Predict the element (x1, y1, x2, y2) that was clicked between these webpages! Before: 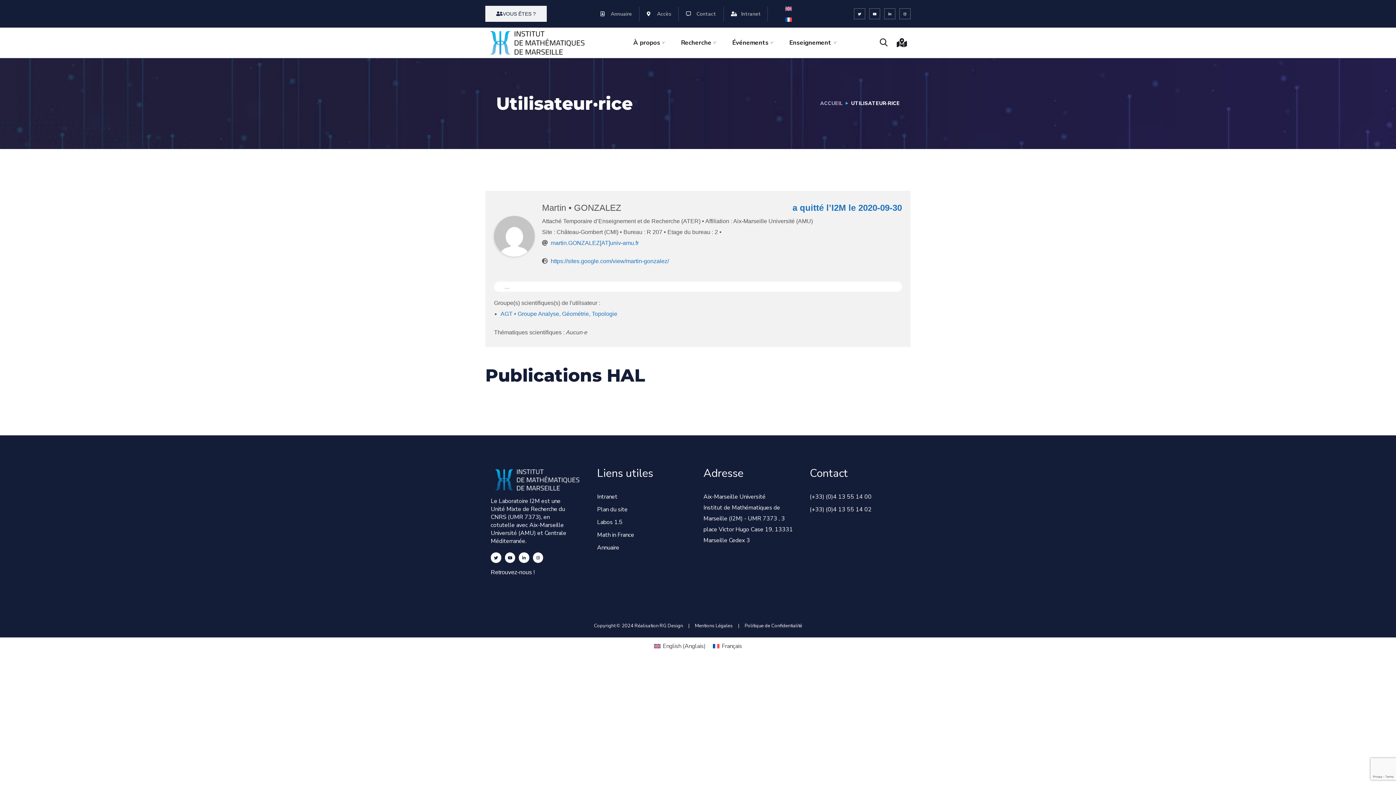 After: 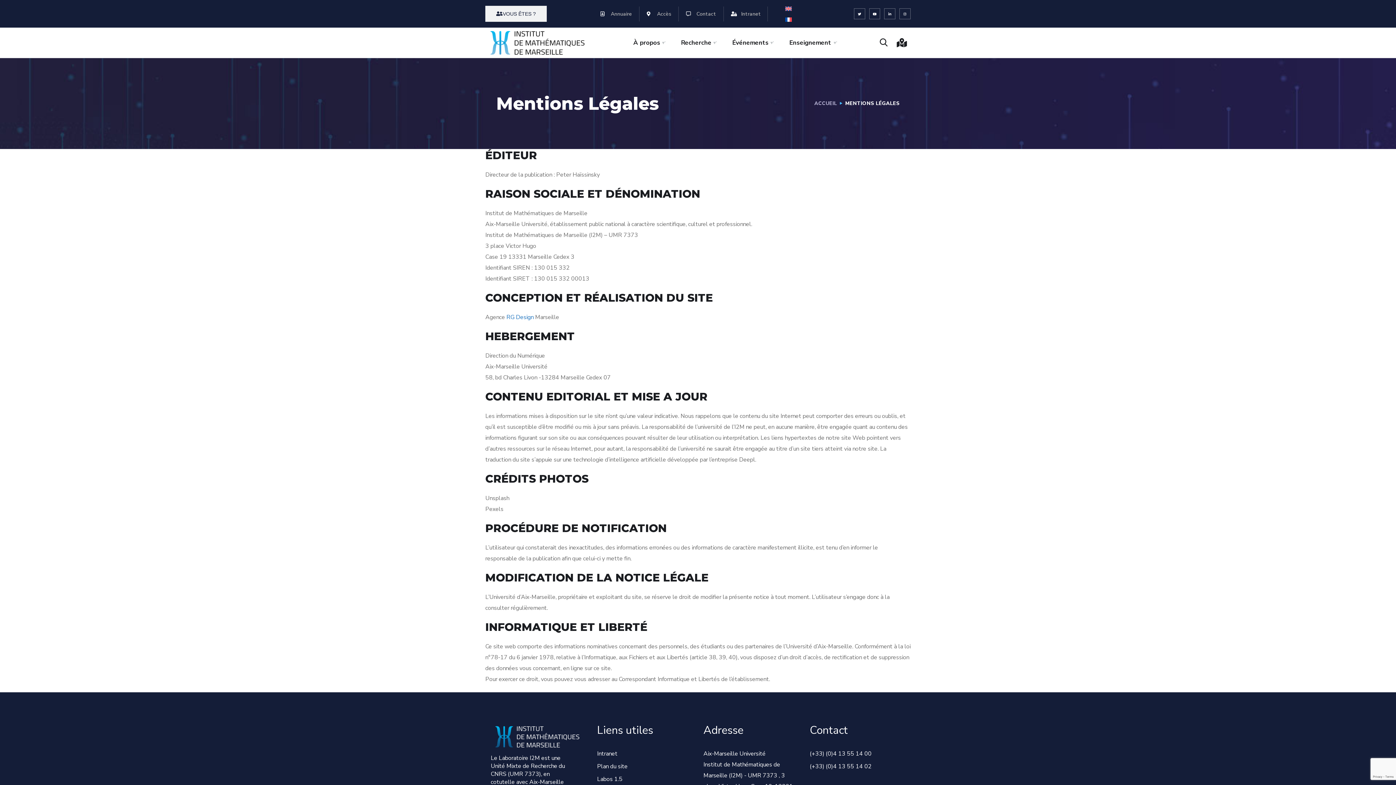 Action: bbox: (695, 622, 732, 629) label: Mentions Légales